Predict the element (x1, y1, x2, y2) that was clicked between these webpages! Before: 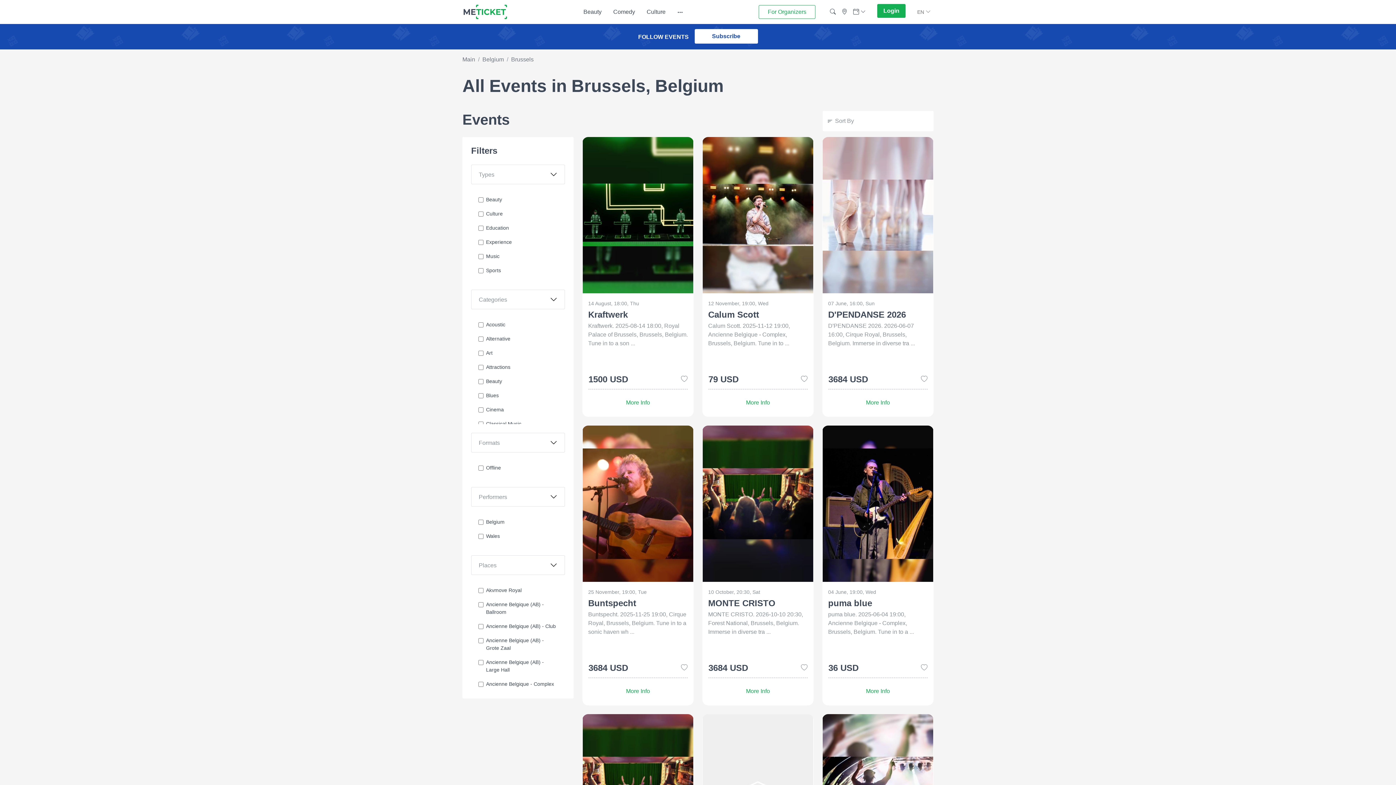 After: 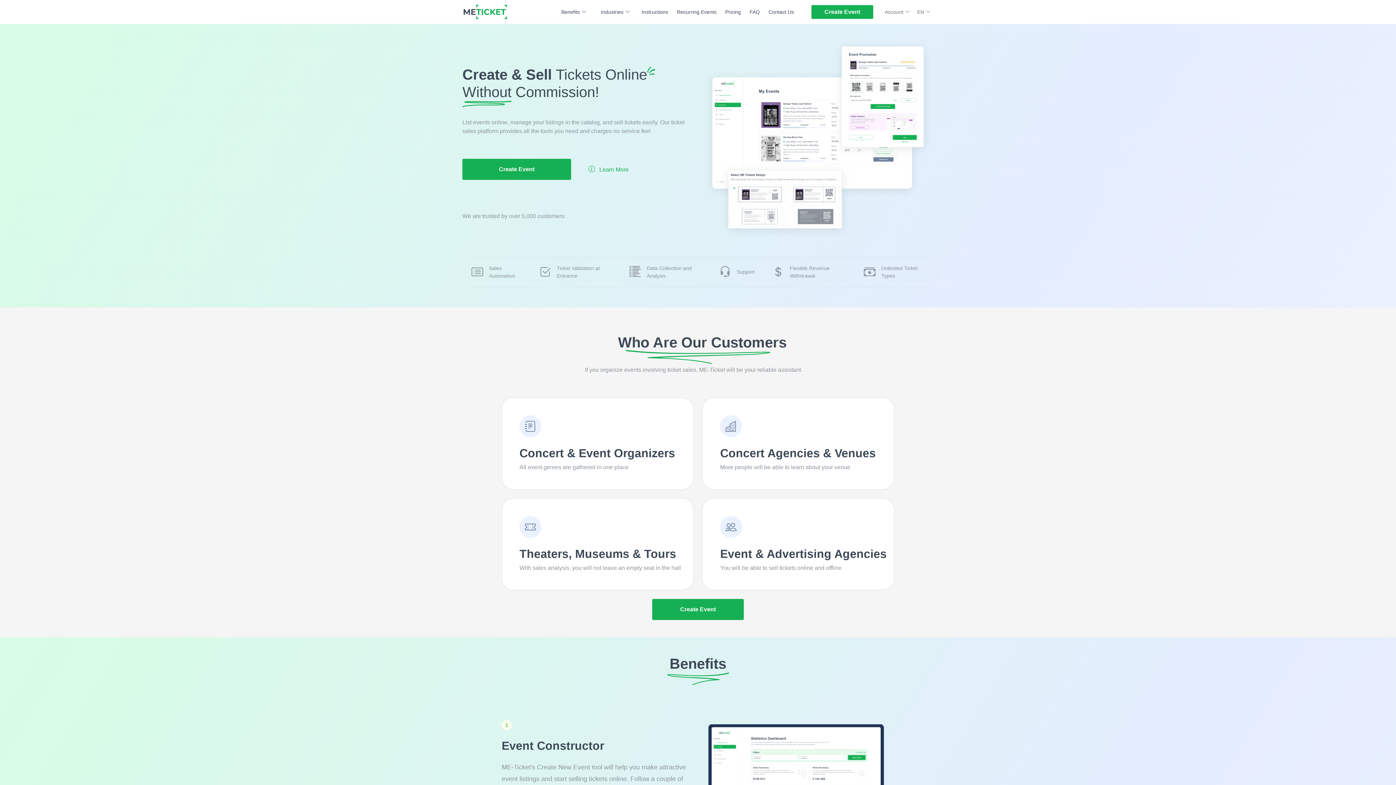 Action: bbox: (758, 5, 815, 18) label: For Organizers